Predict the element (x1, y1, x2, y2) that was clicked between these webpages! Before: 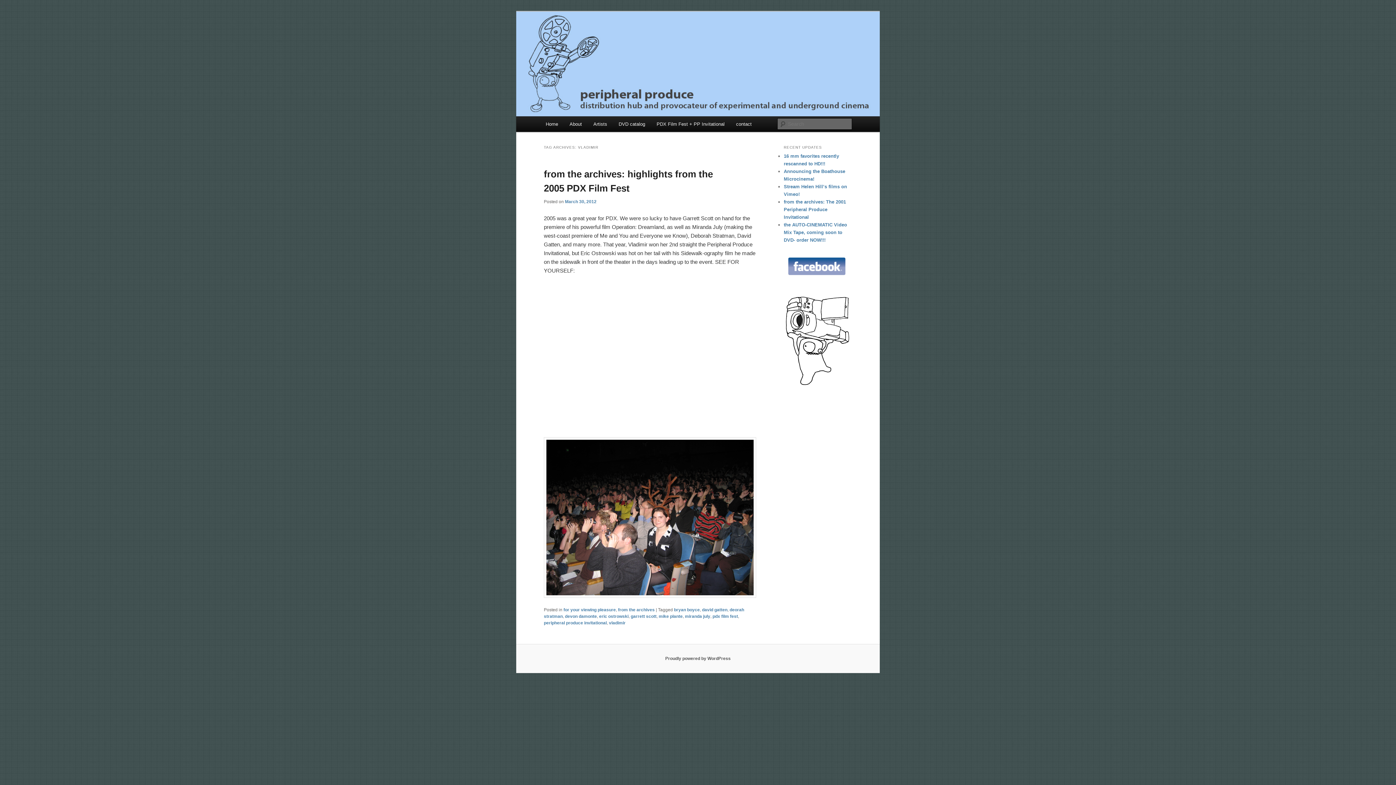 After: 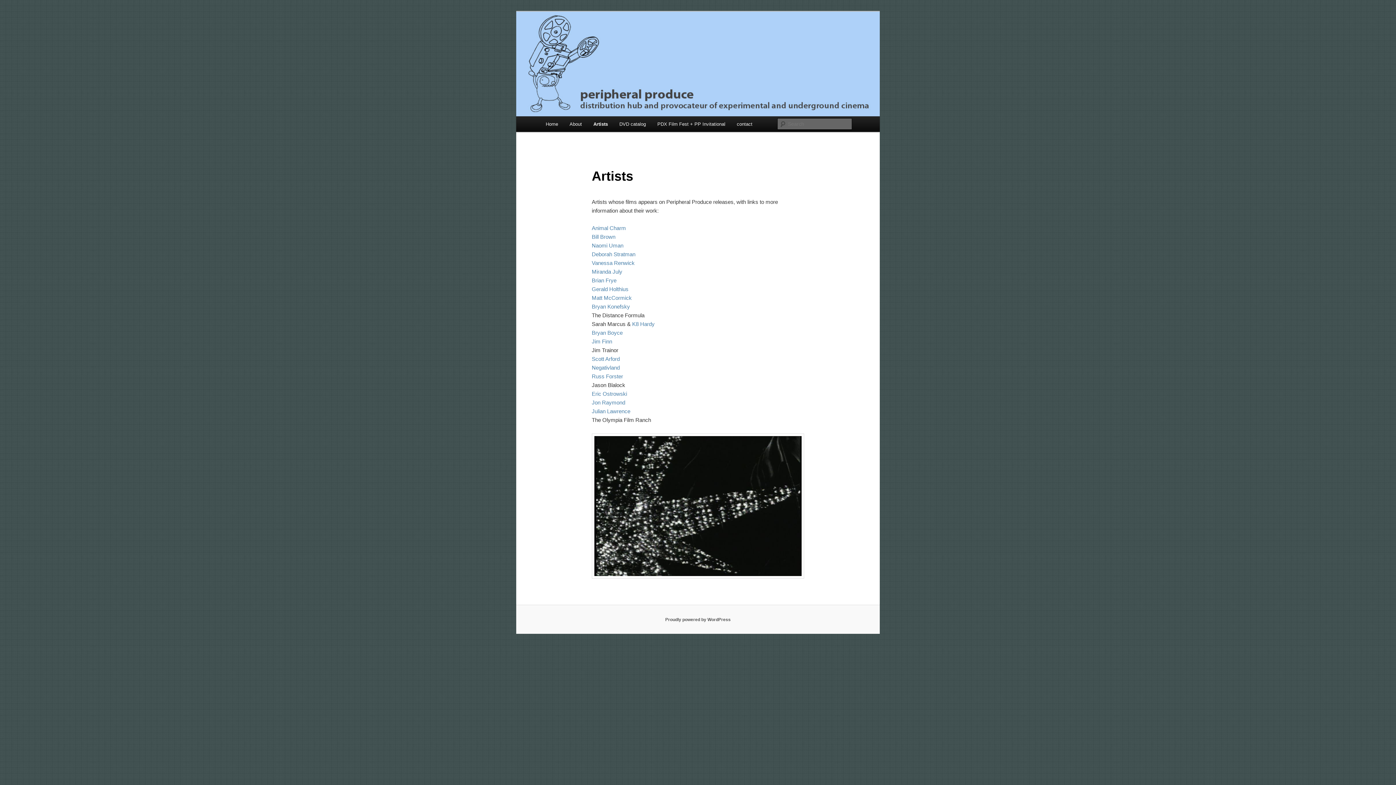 Action: bbox: (587, 116, 613, 132) label: Artists